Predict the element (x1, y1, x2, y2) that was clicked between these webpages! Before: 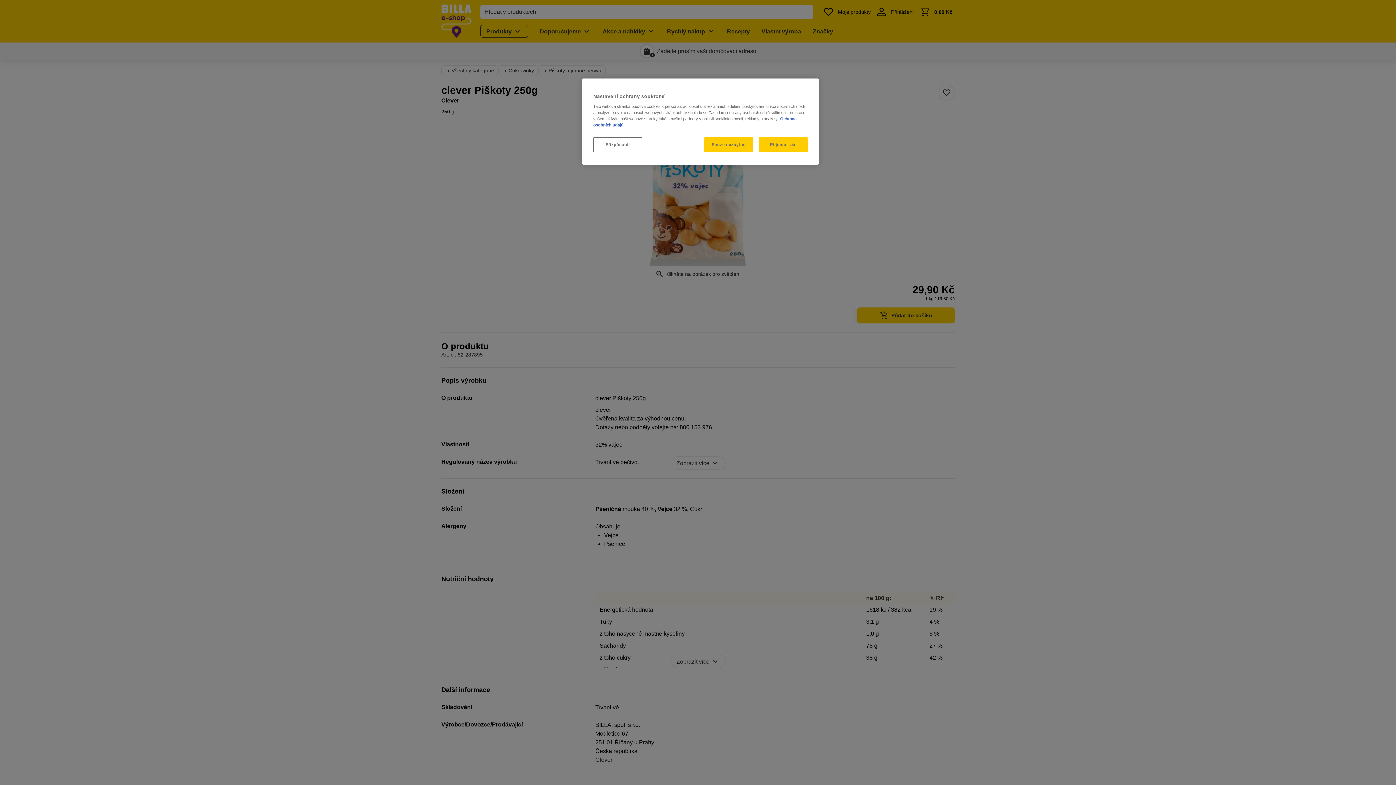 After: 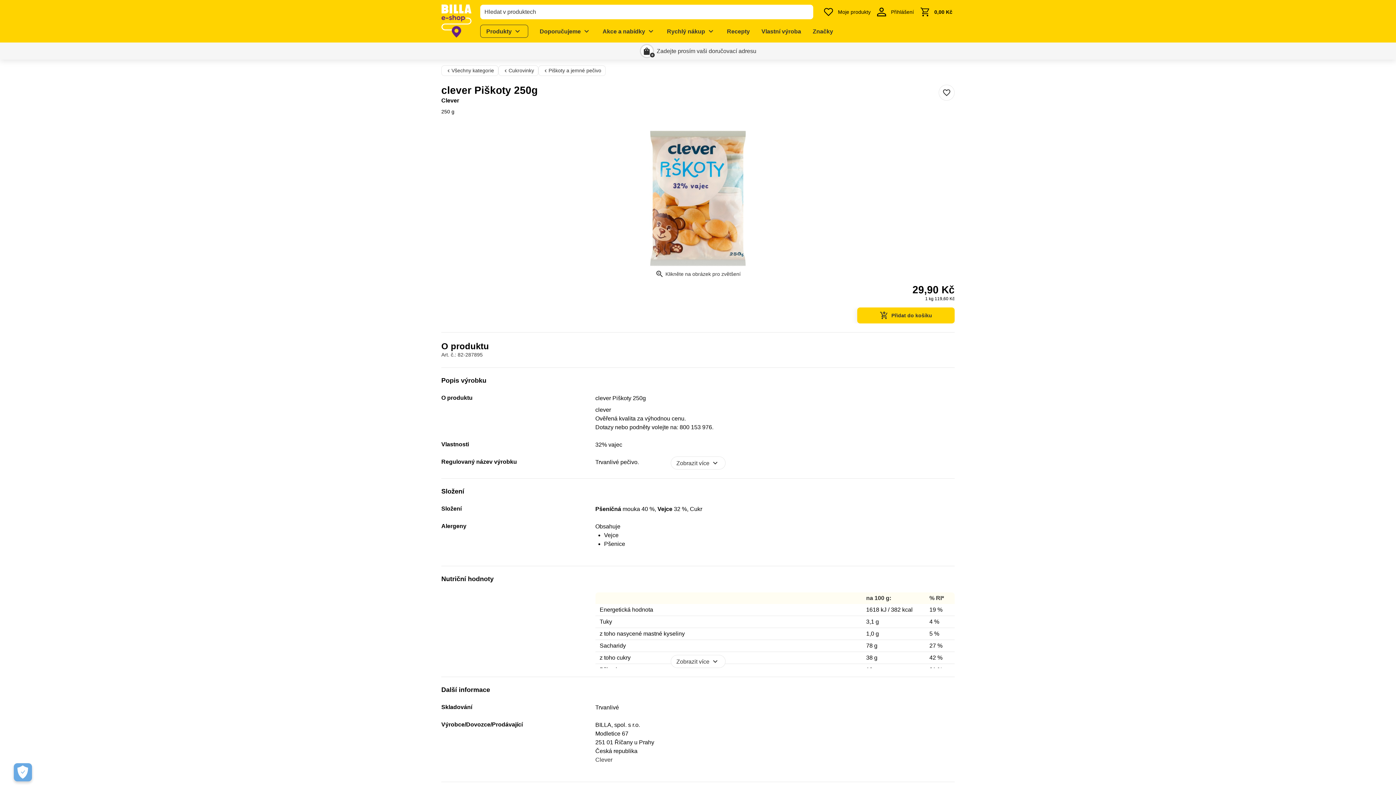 Action: label: Přijmout vše bbox: (758, 137, 808, 152)